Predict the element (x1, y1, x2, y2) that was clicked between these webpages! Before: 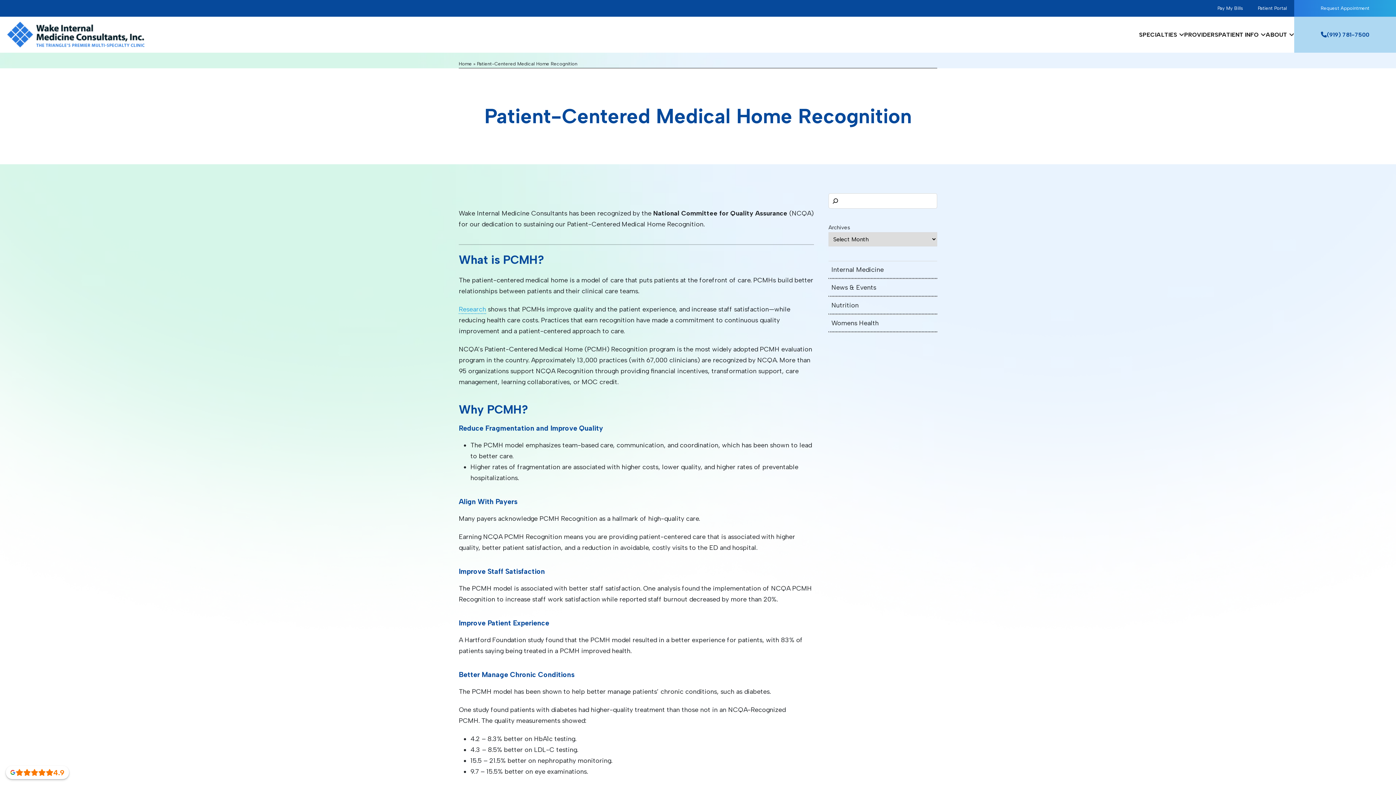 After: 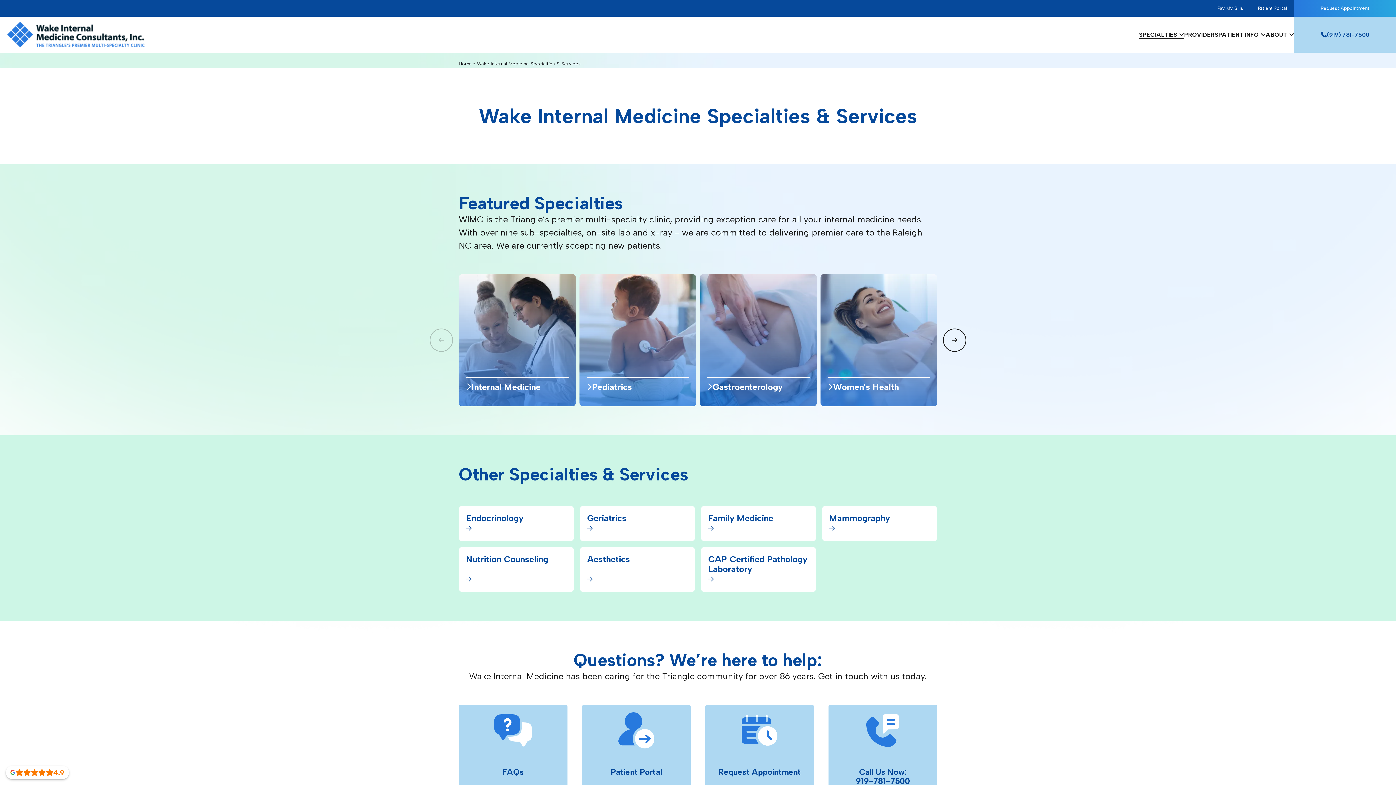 Action: label: Specialties bbox: (1139, 29, 1184, 39)